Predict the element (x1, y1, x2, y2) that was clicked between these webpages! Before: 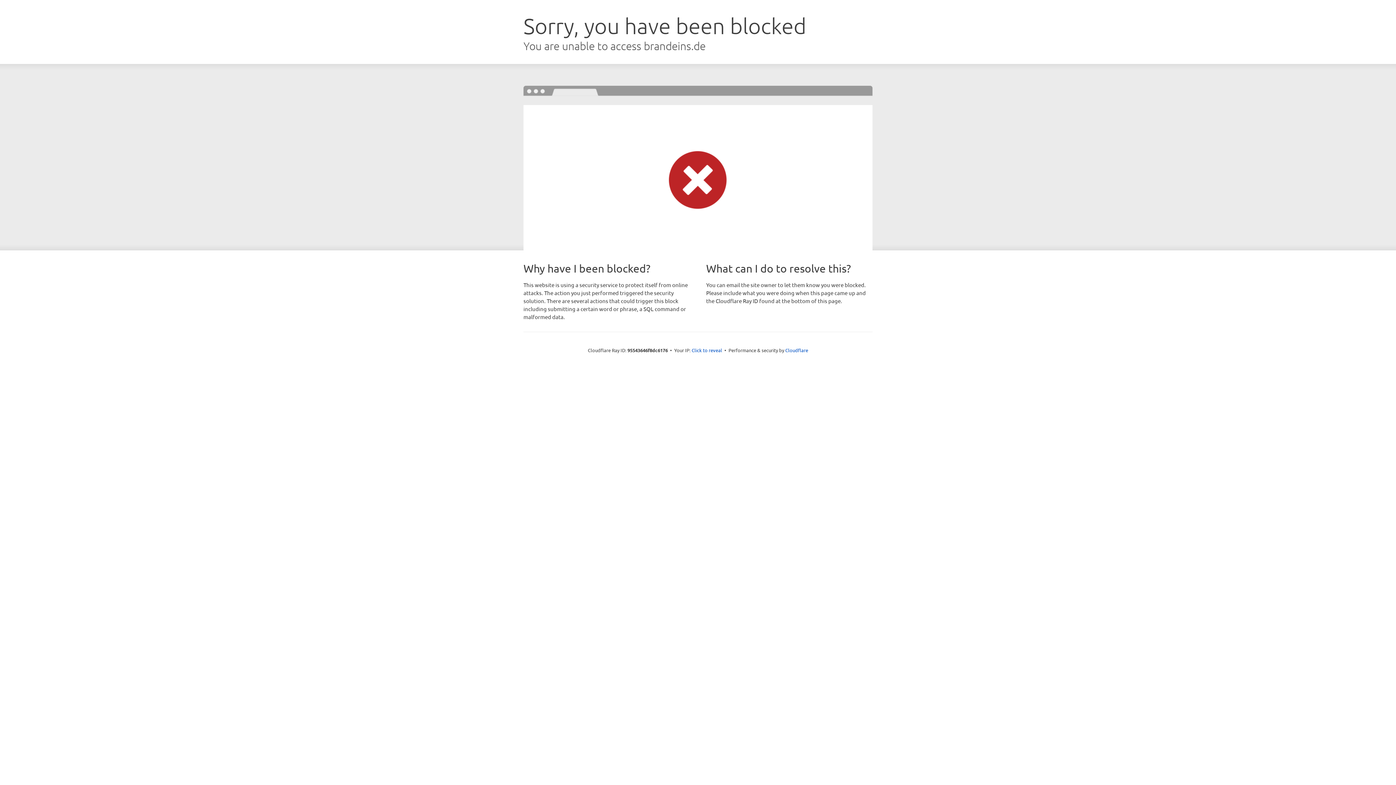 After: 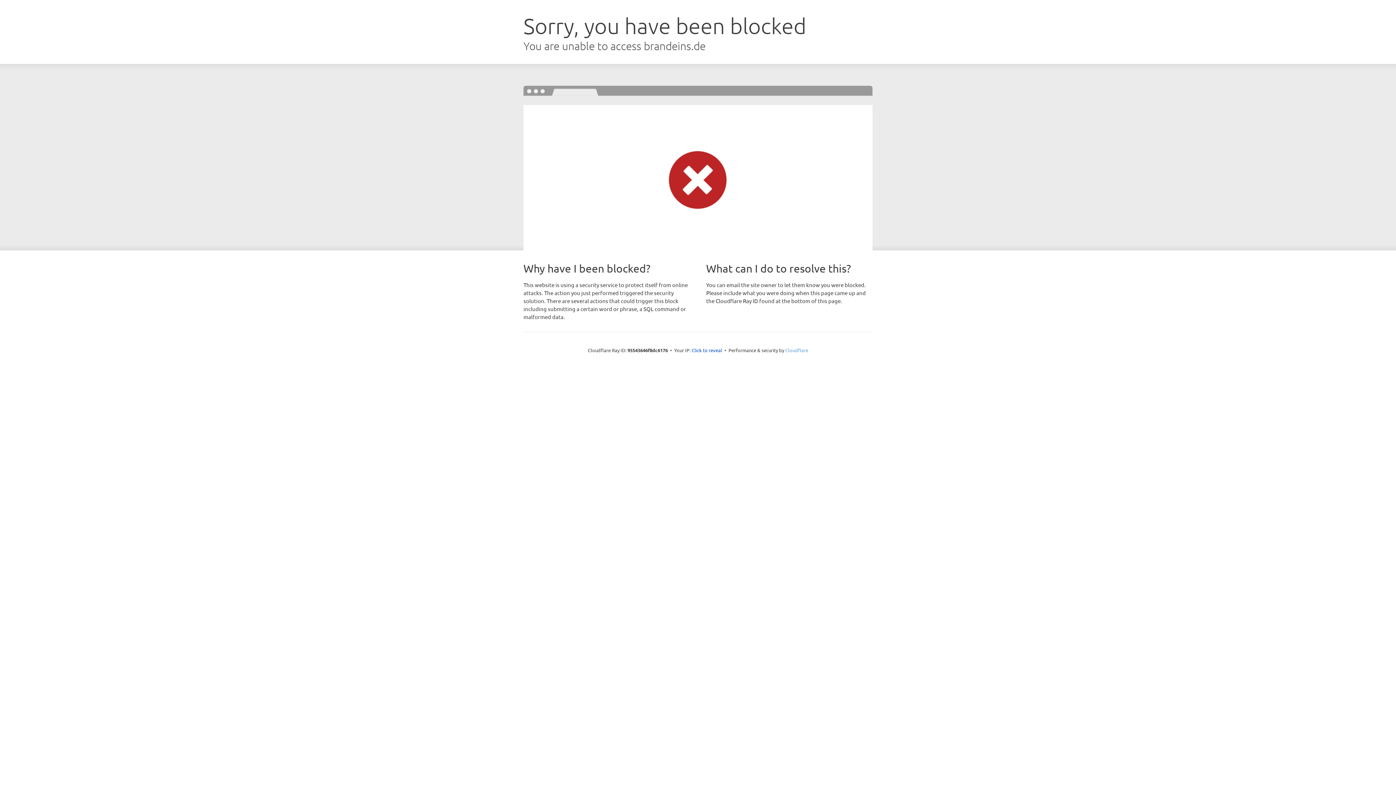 Action: bbox: (785, 347, 808, 353) label: Cloudflare